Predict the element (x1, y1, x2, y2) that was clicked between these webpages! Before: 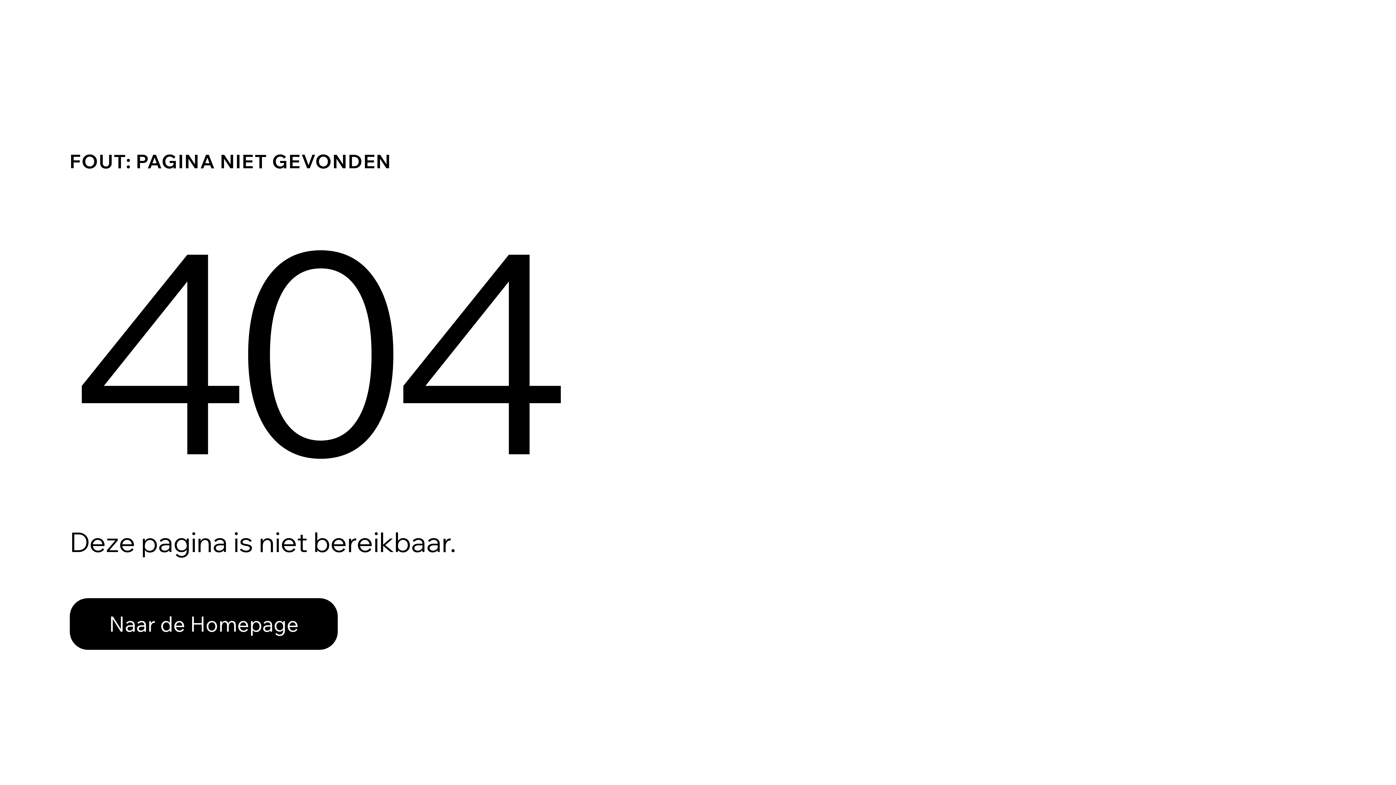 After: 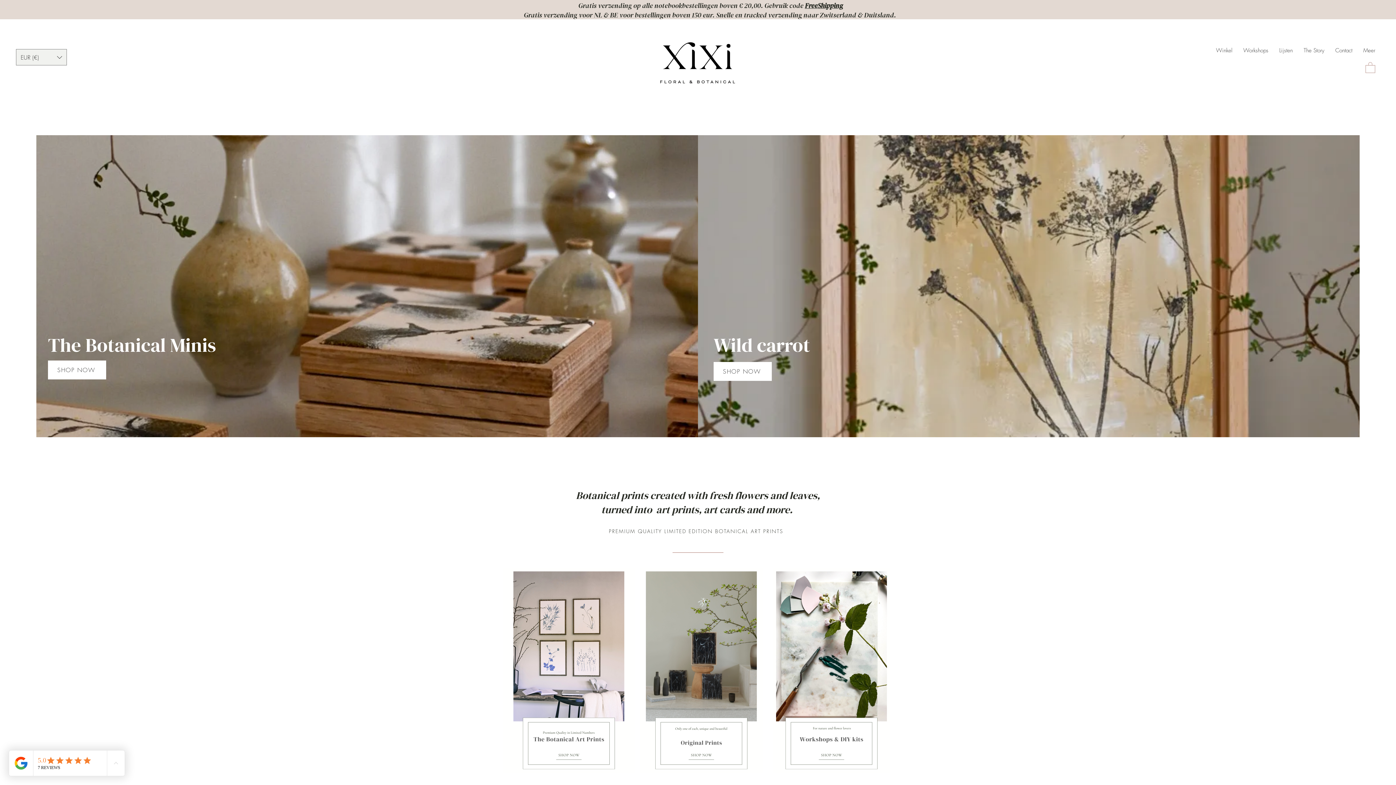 Action: bbox: (69, 582, 768, 659) label: Naar de Homepage